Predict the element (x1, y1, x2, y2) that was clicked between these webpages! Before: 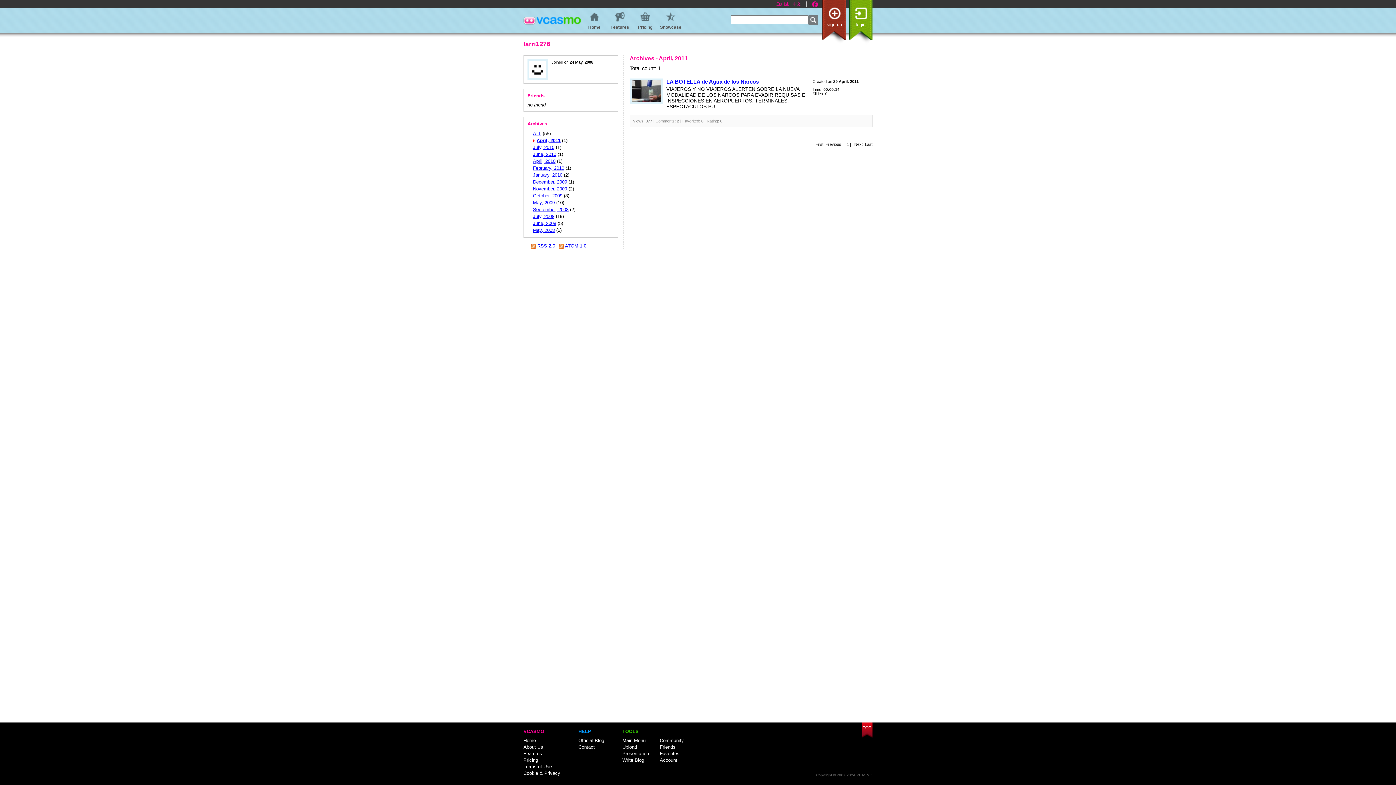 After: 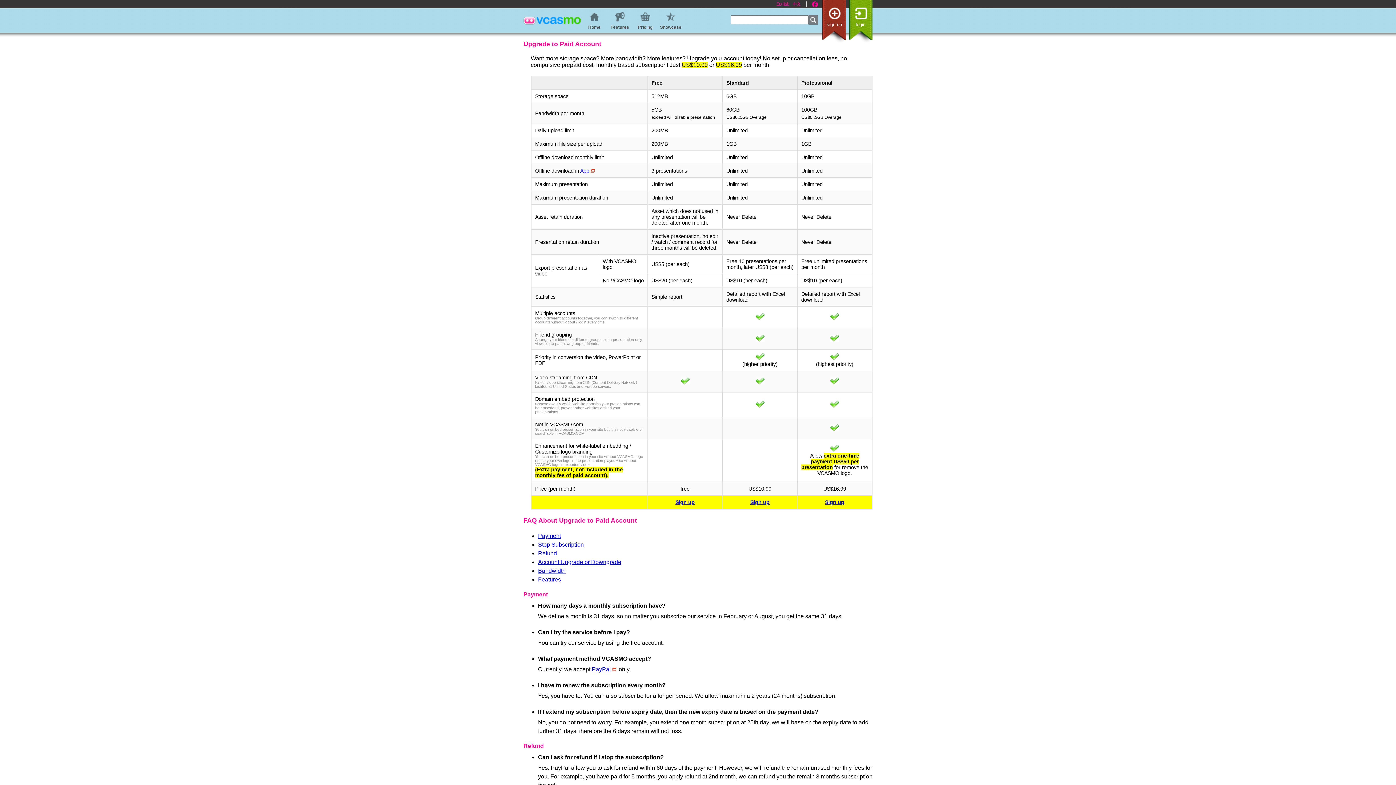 Action: label: Pricing bbox: (523, 757, 538, 763)